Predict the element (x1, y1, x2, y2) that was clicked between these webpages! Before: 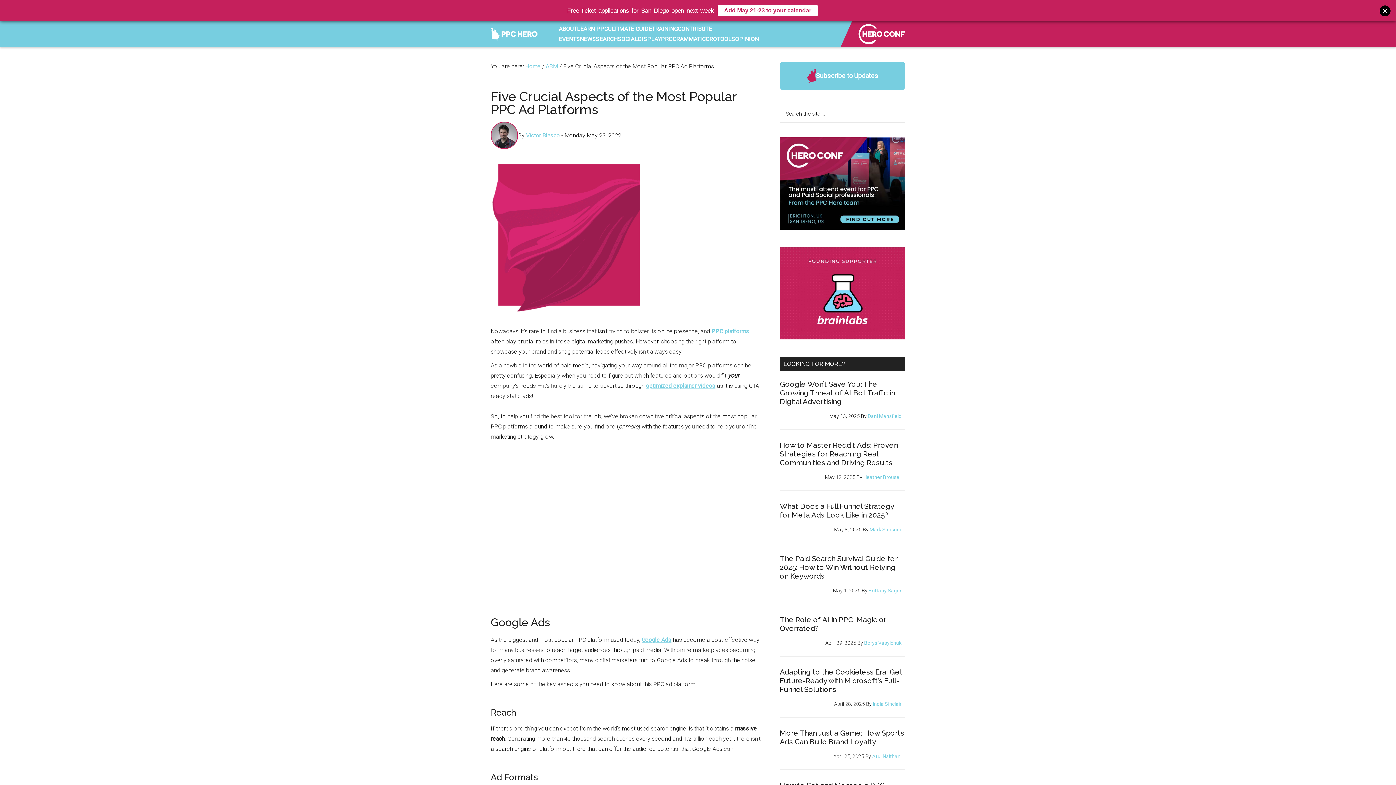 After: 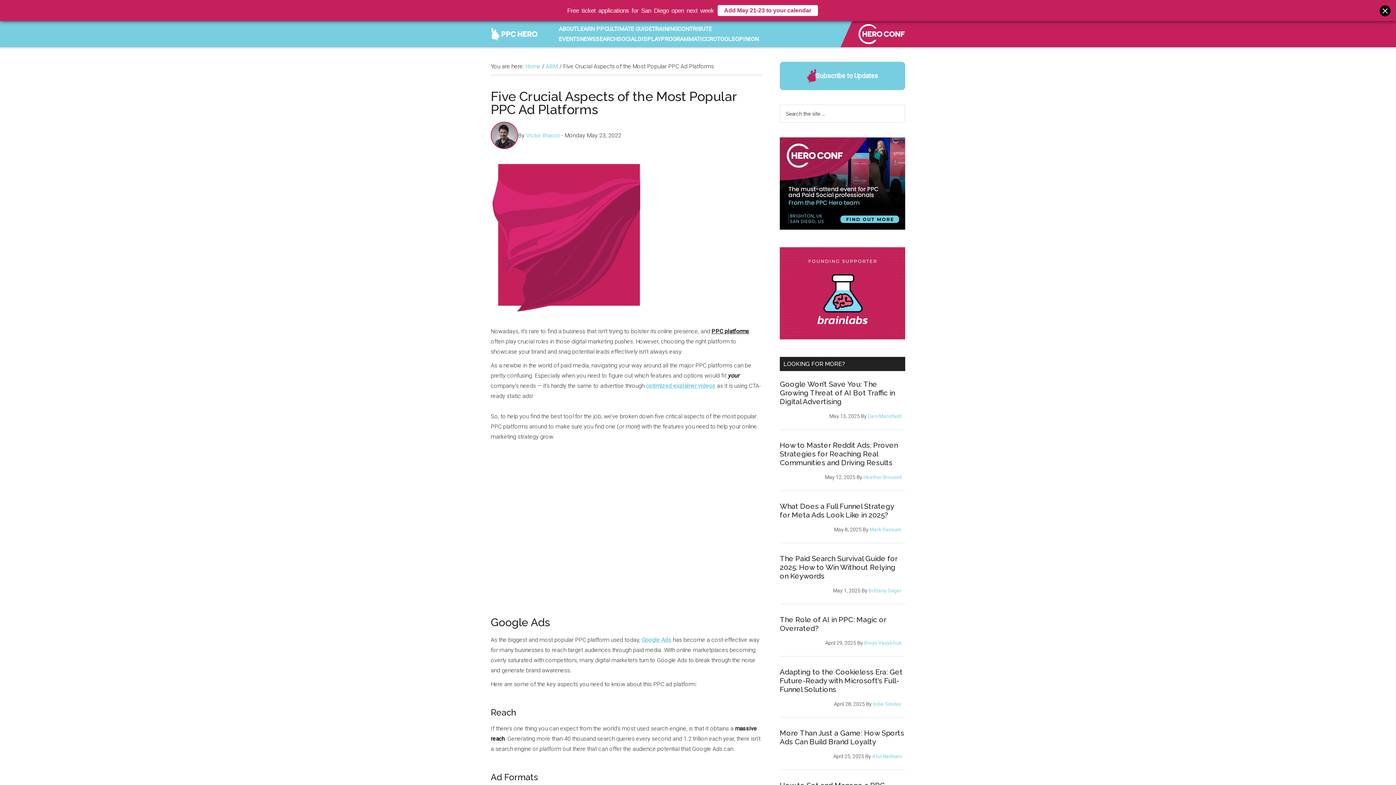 Action: label:  (opens in a new tab) bbox: (711, 328, 749, 334)